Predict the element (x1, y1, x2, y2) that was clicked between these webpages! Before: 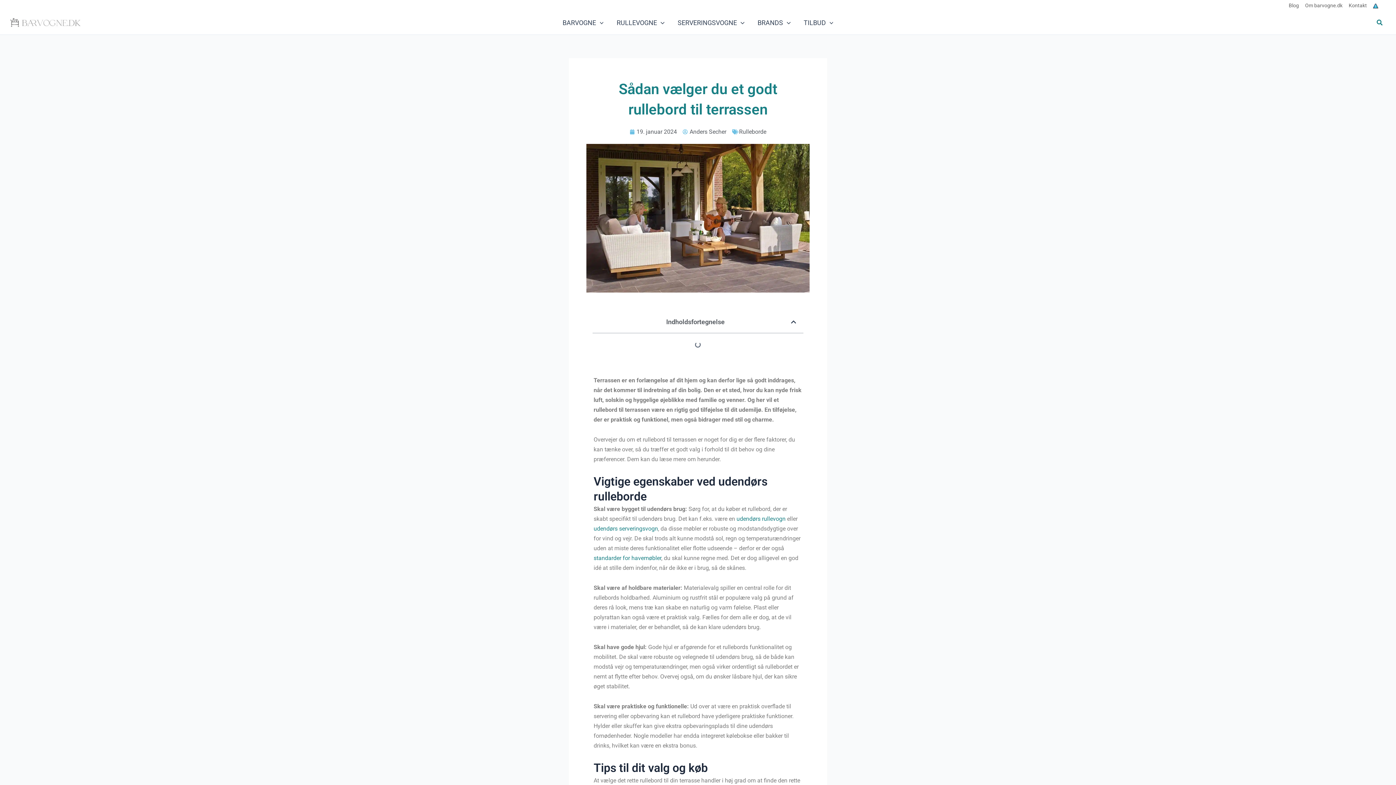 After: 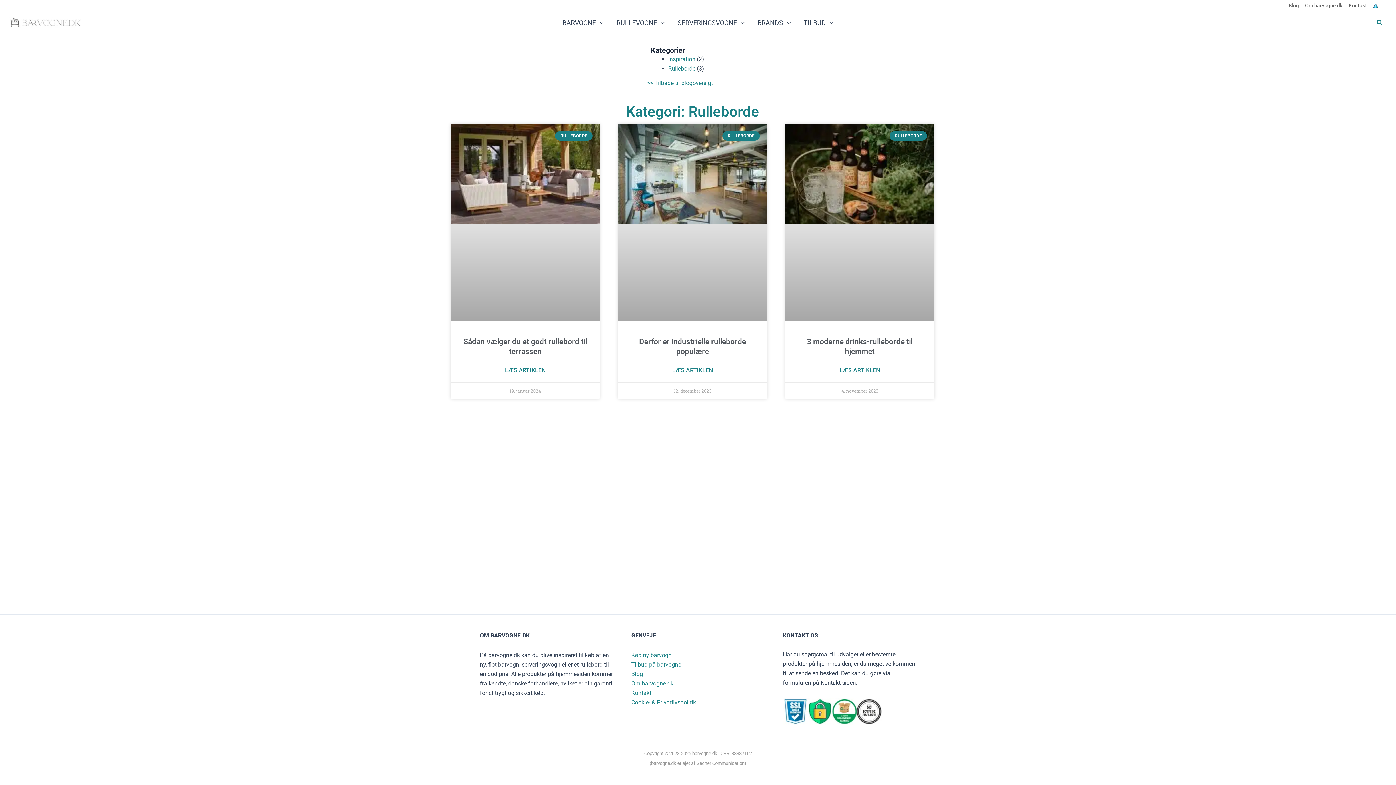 Action: bbox: (739, 128, 766, 135) label: Rulleborde